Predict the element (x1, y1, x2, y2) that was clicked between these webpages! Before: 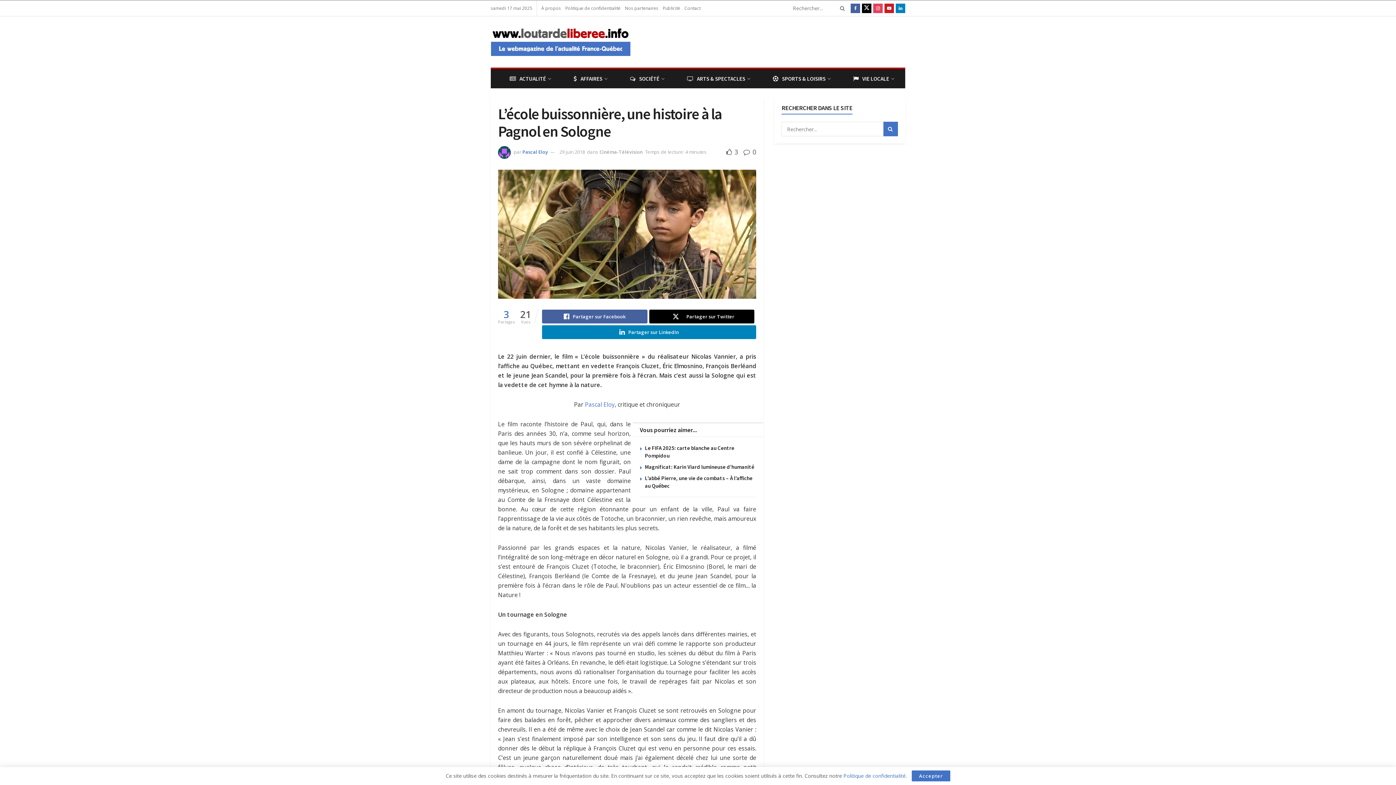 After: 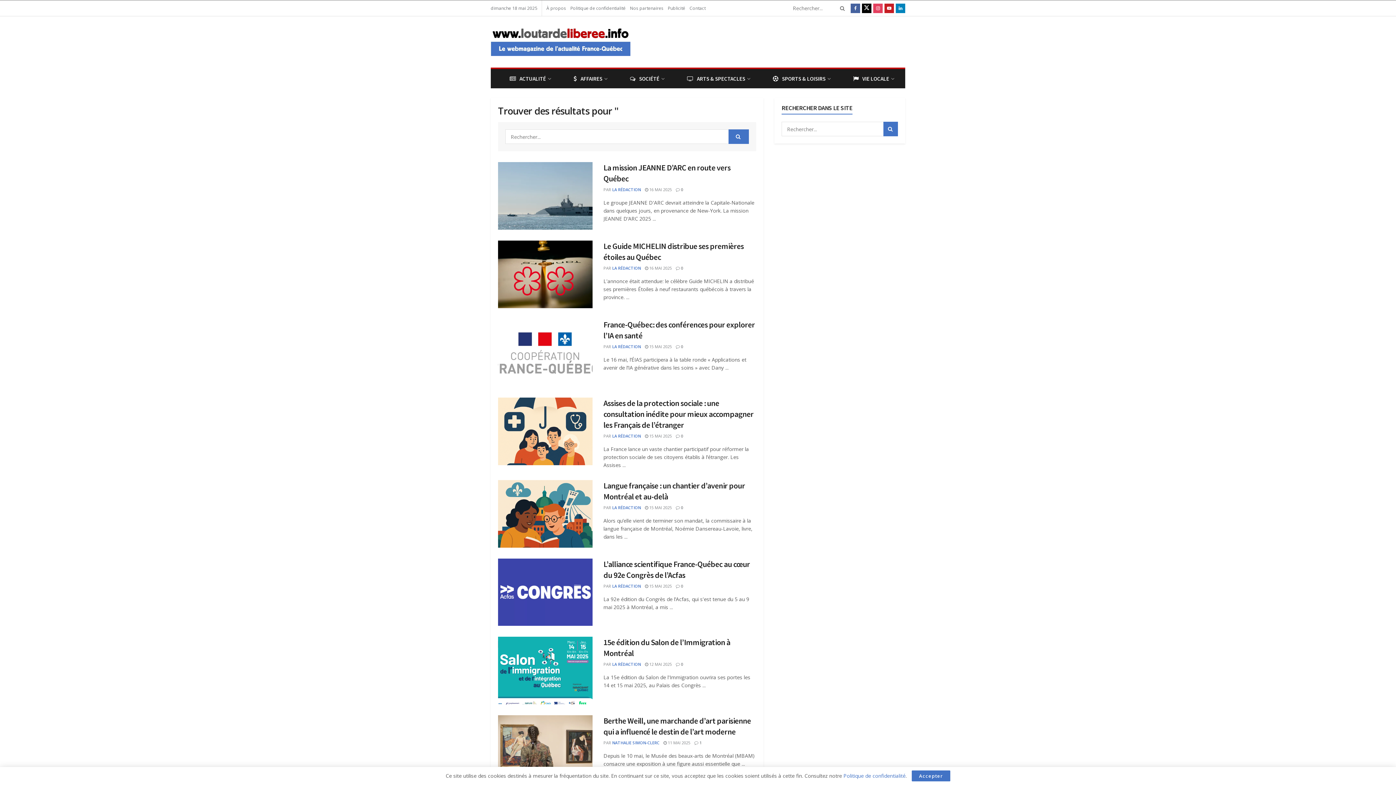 Action: label: Search Button bbox: (883, 121, 898, 136)